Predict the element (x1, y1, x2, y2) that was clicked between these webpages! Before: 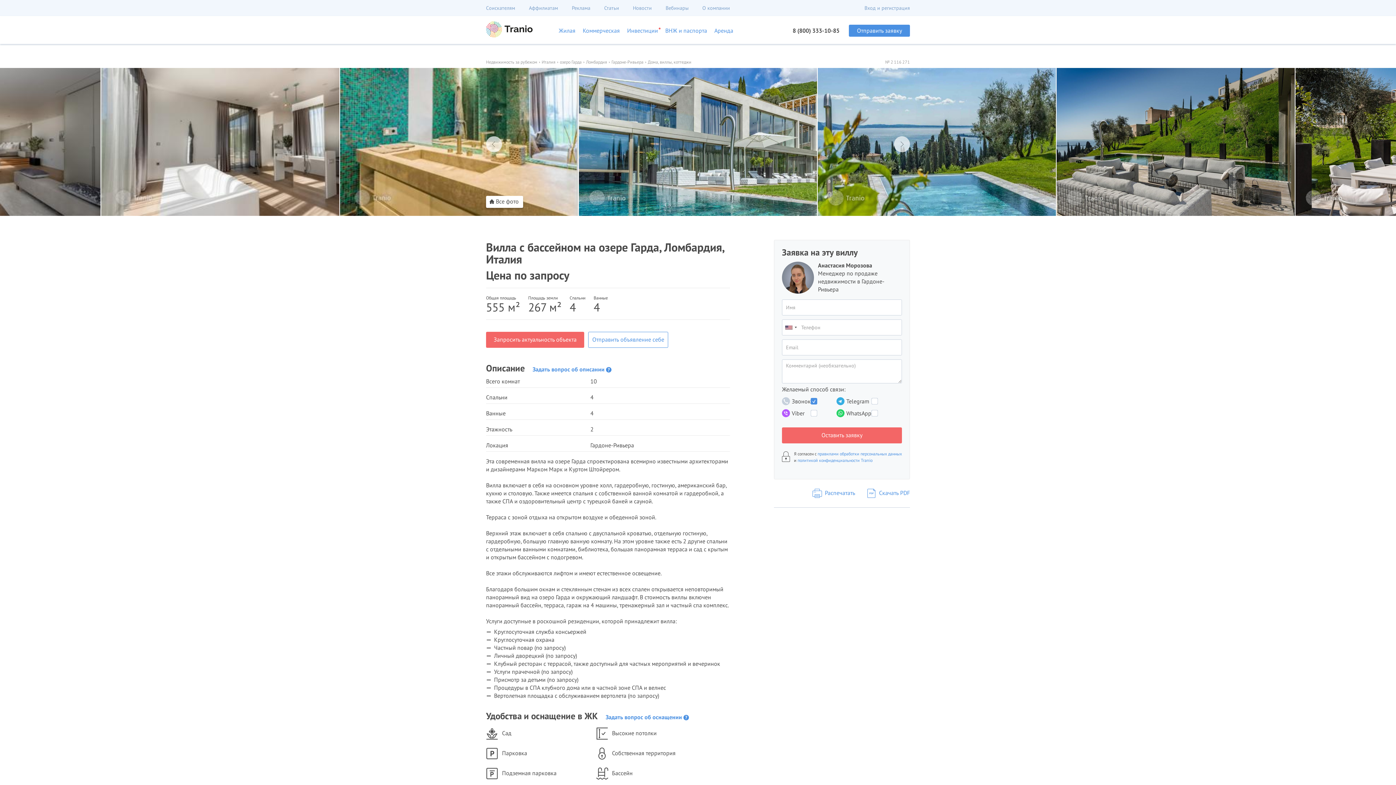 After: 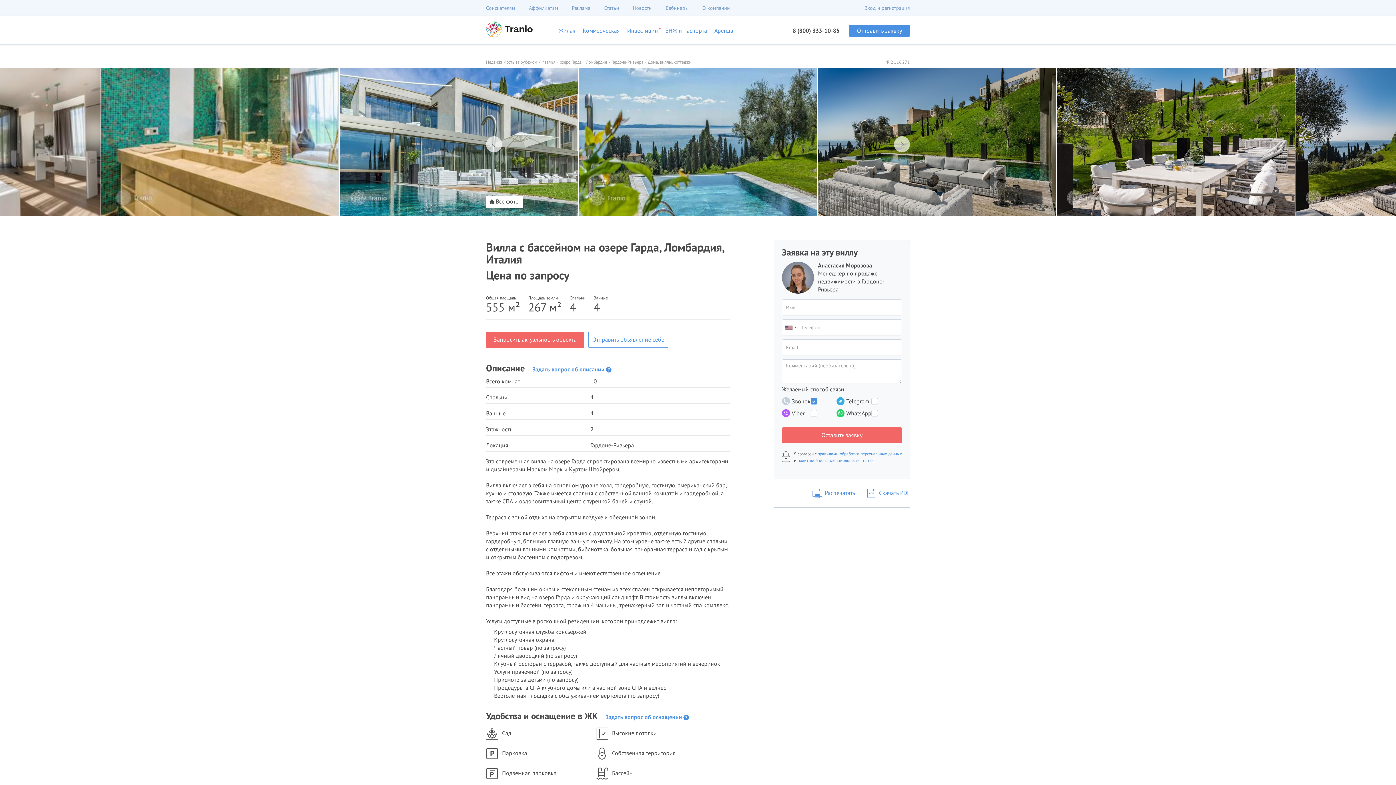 Action: bbox: (894, 136, 910, 152) label: undefined